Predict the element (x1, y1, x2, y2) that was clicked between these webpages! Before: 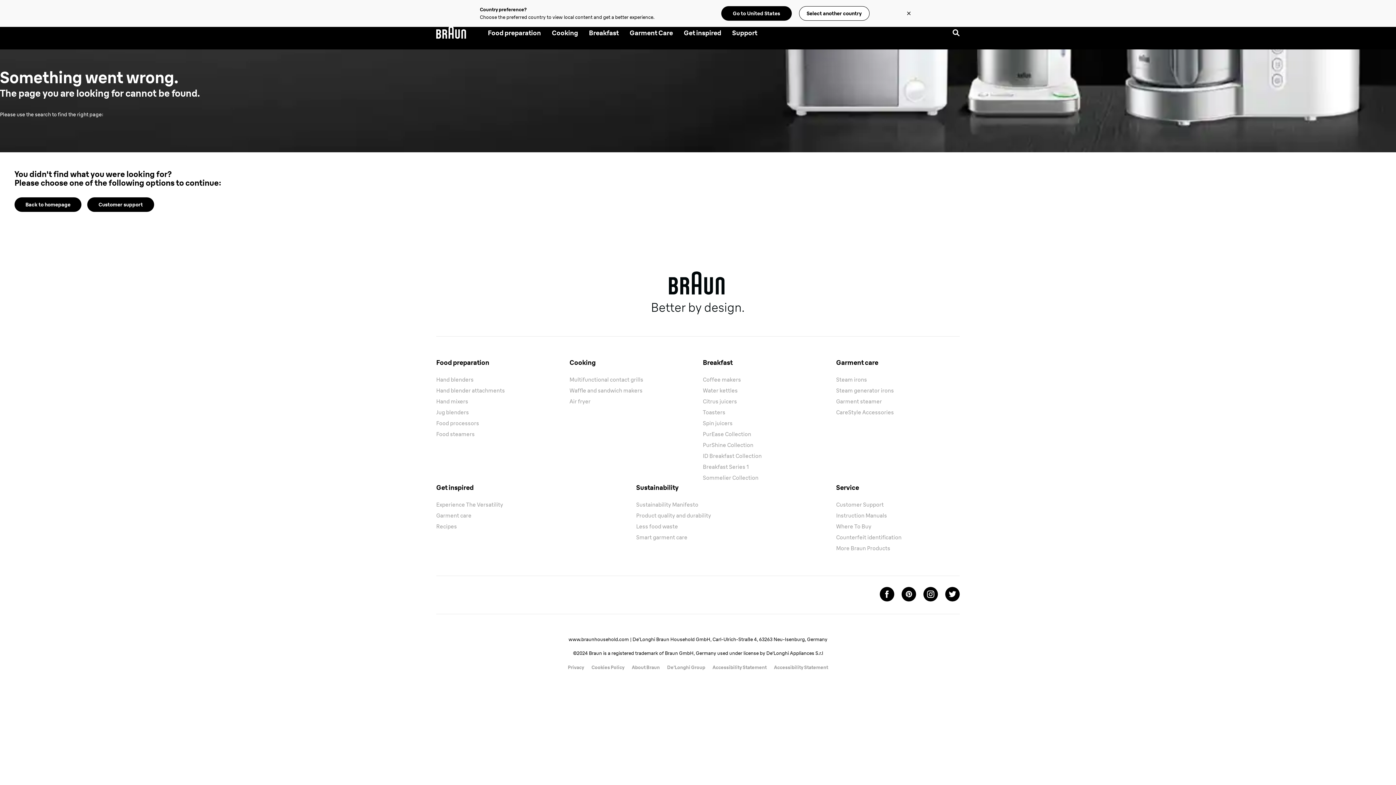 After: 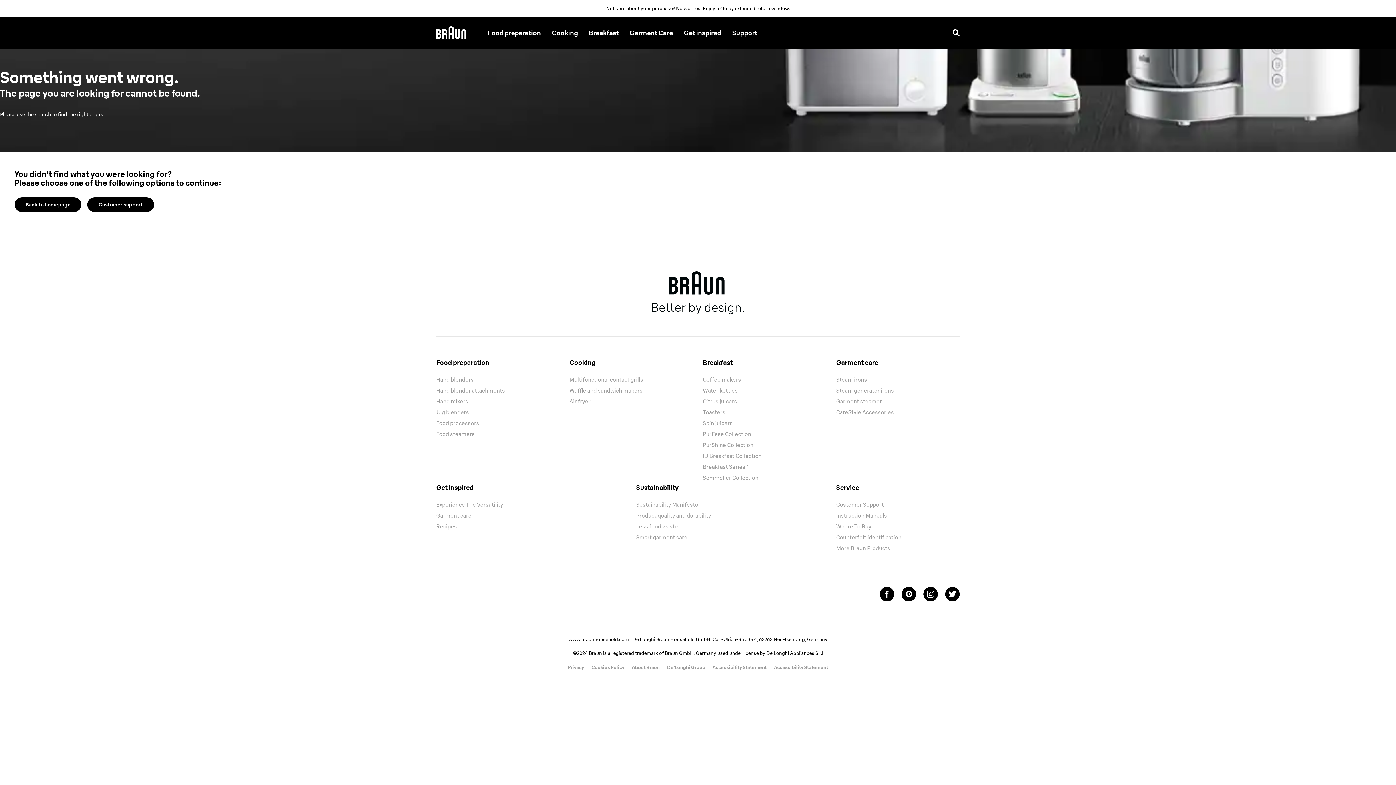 Action: bbox: (901, 6, 916, 20) label: J